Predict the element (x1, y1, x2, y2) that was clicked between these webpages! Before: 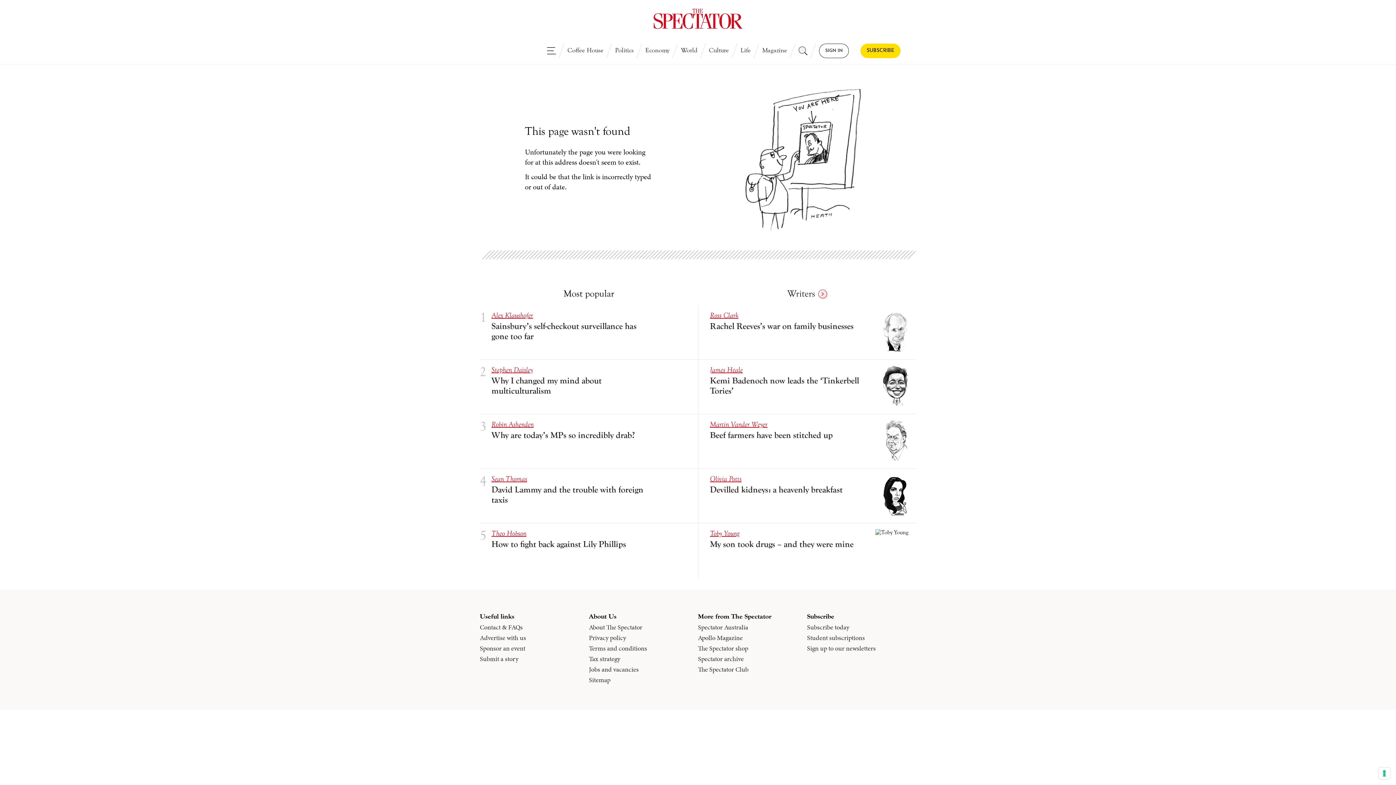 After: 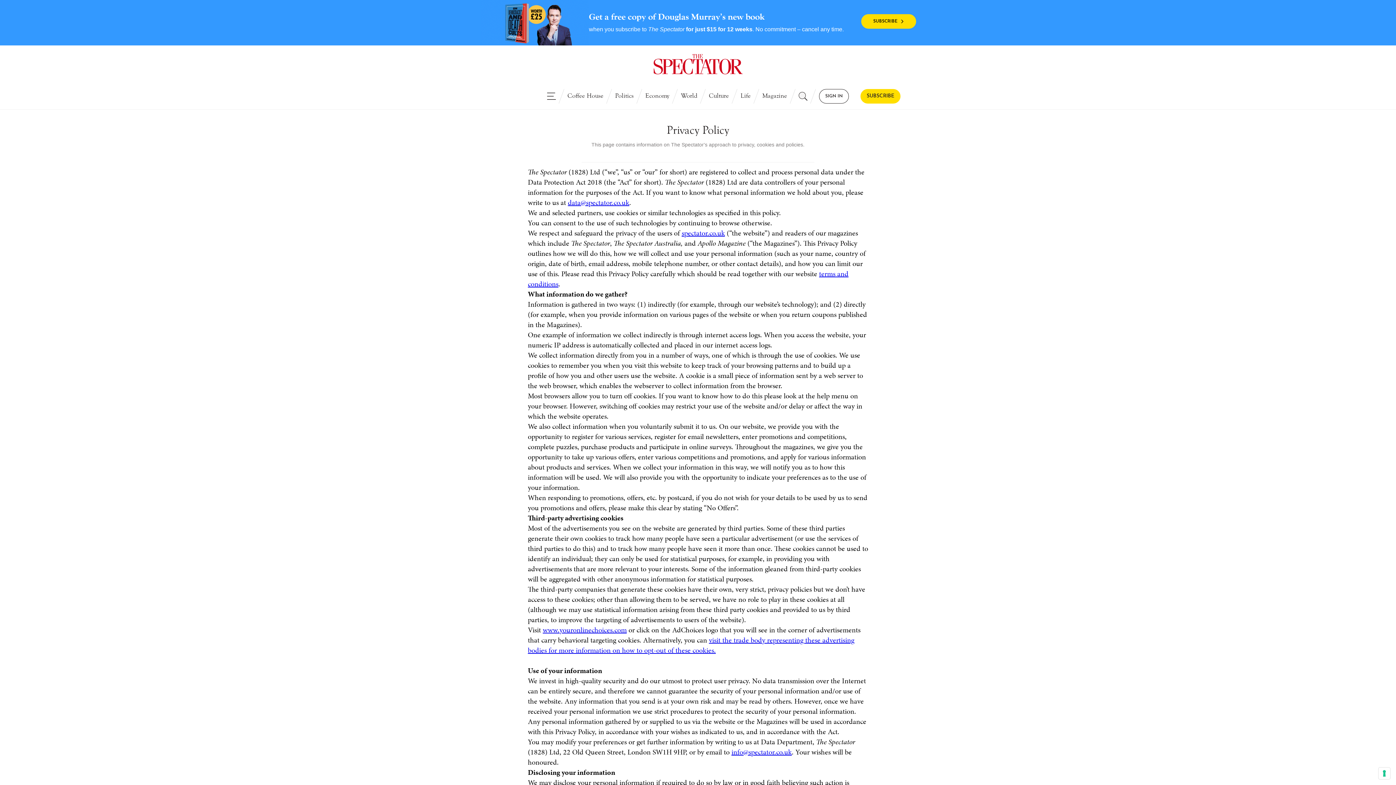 Action: label: Privacy policy bbox: (589, 634, 626, 641)